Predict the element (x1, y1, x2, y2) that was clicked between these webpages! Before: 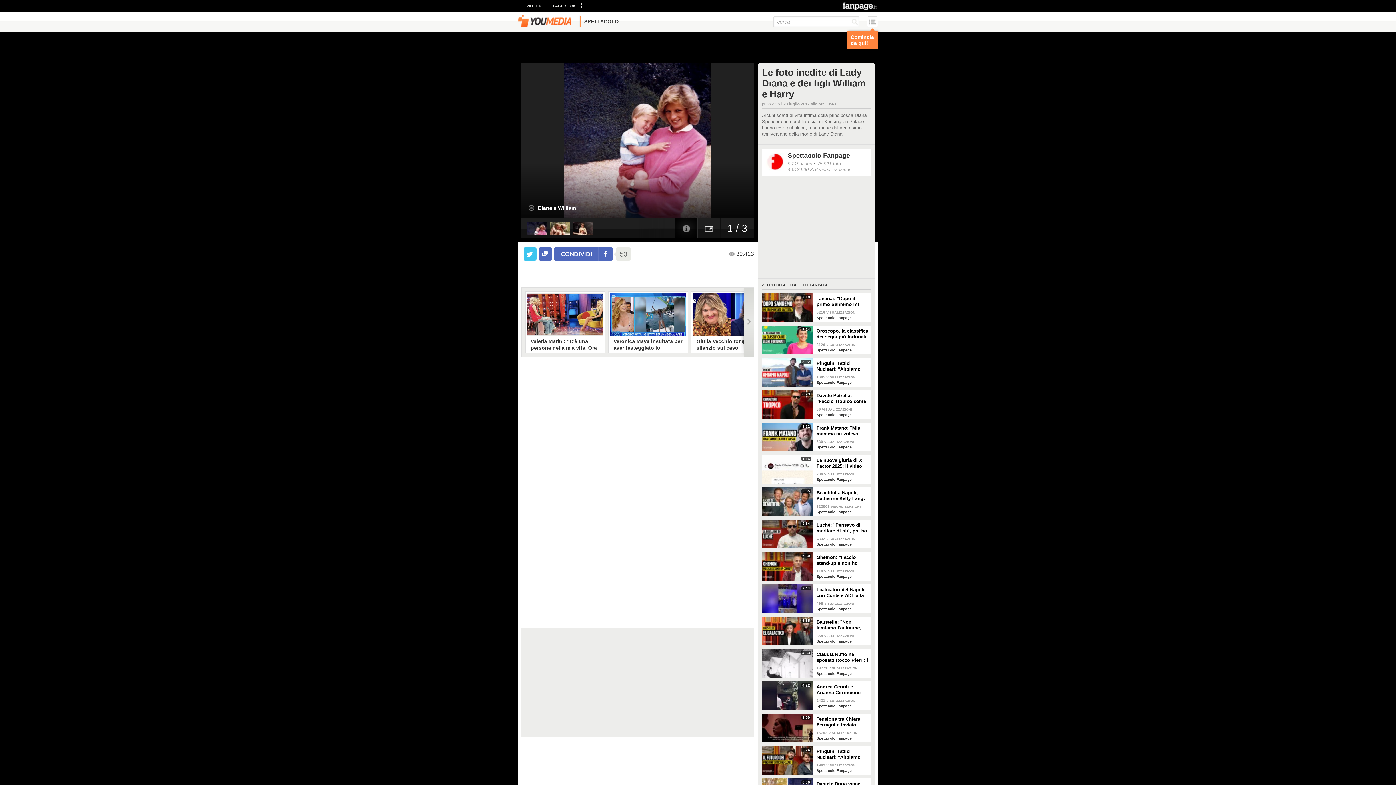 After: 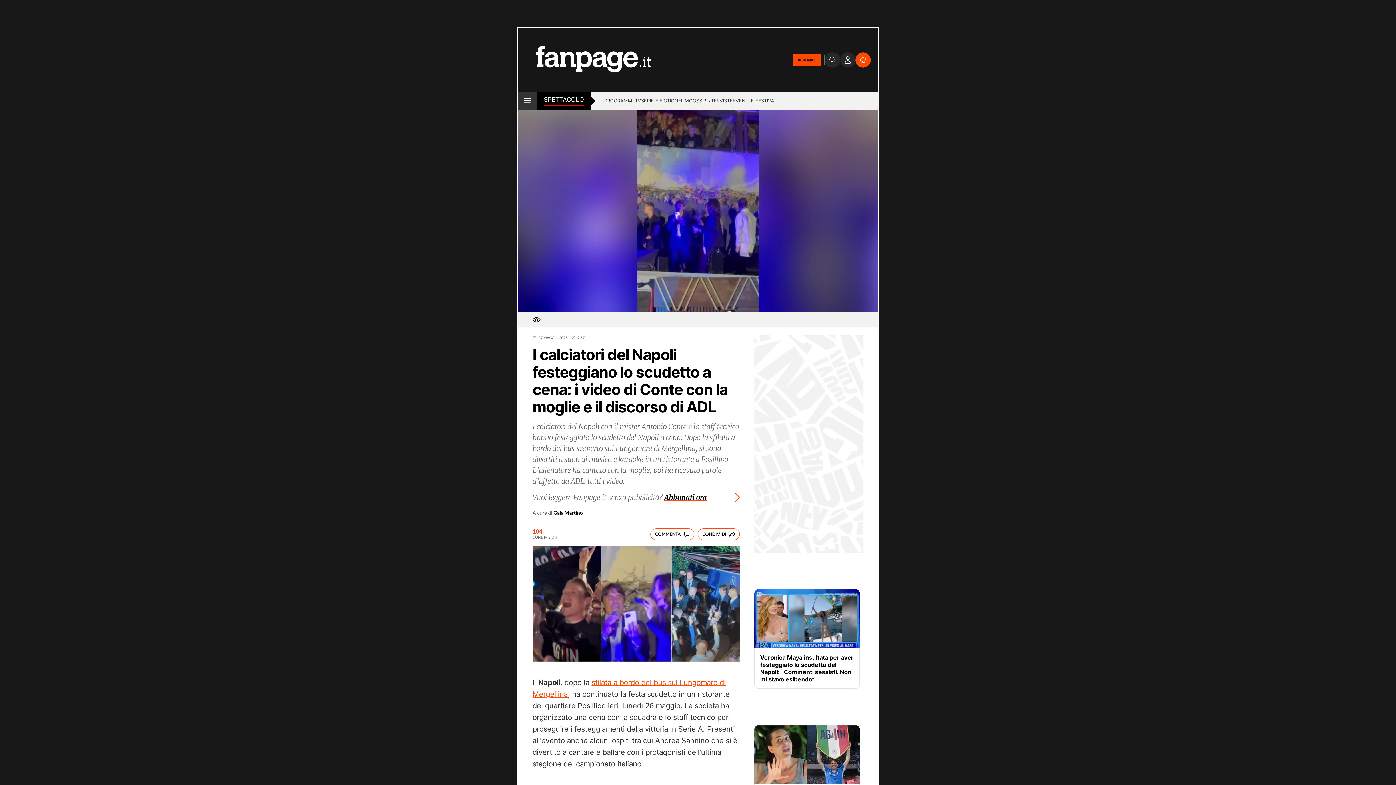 Action: label: I calciatori del Napoli con Conte e ADL alla festa Scudetto: i video e il discorso all'allenatore bbox: (816, 584, 871, 598)